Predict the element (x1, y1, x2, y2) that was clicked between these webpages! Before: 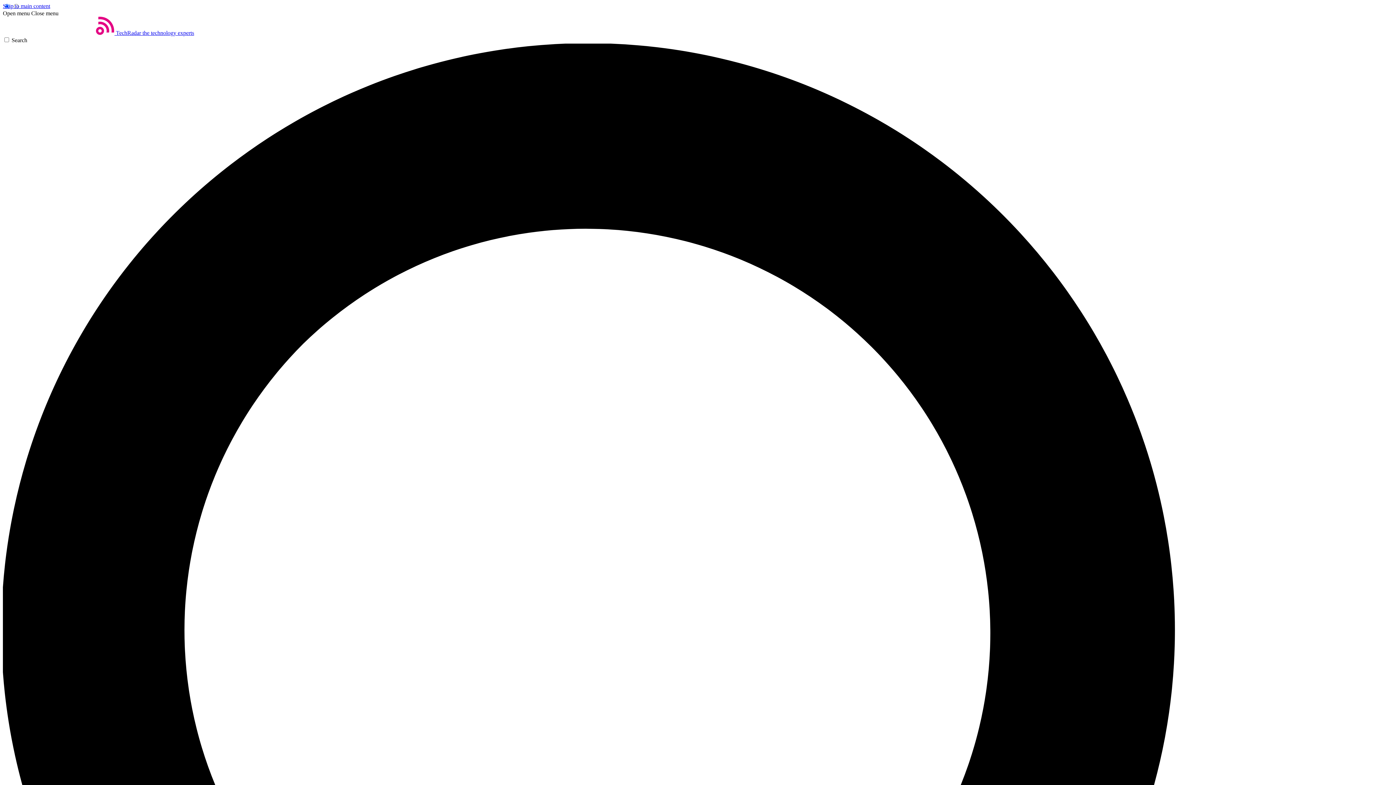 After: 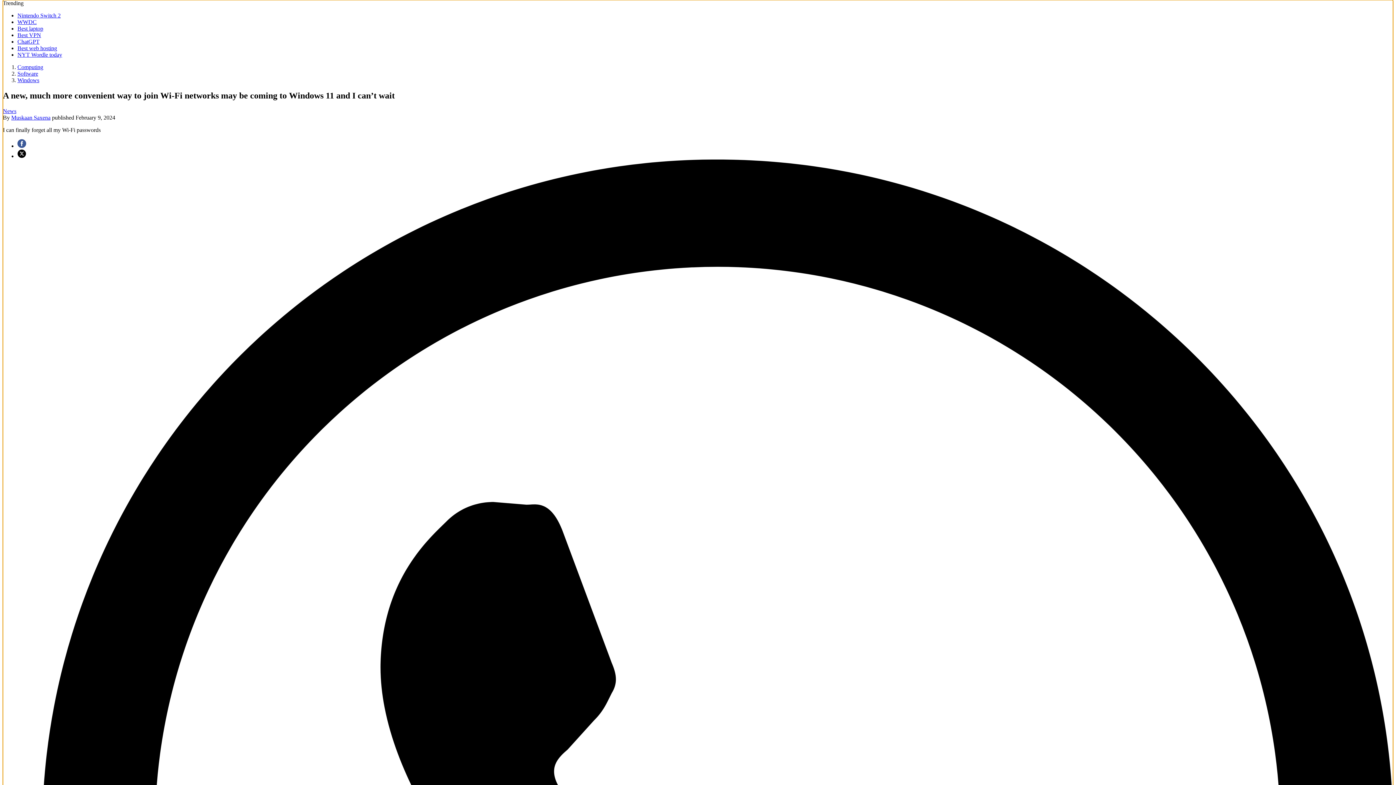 Action: bbox: (2, 2, 50, 9) label: Skip to main content